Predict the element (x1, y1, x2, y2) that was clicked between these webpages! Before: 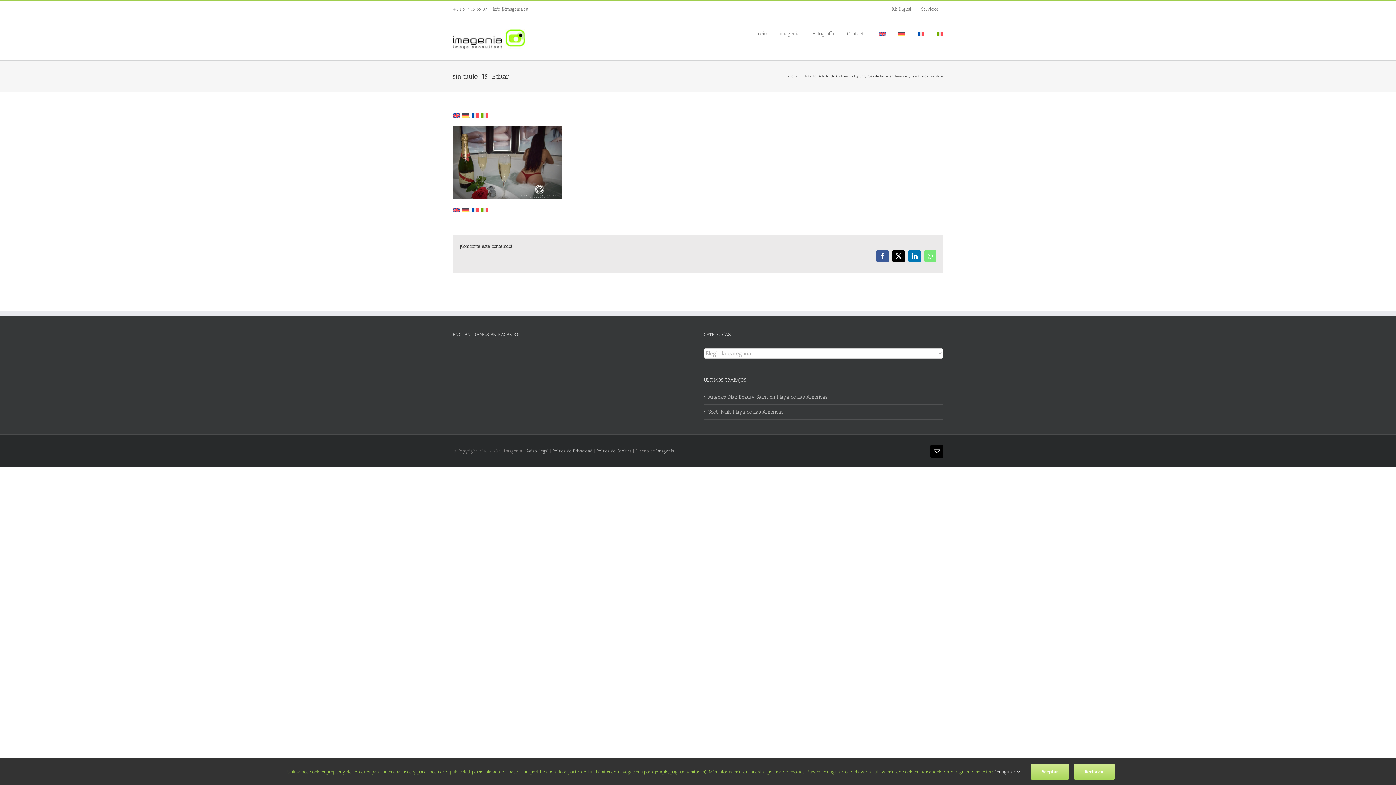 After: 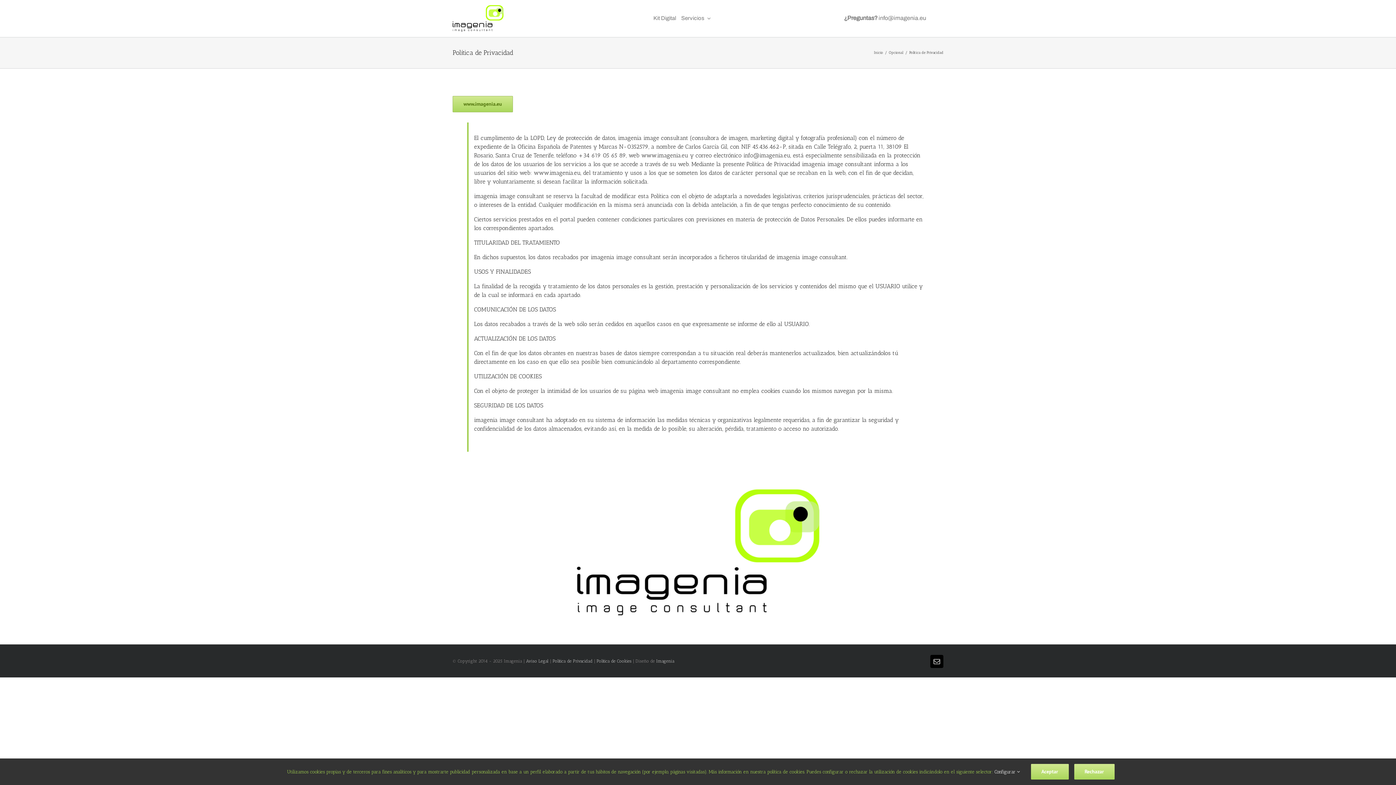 Action: bbox: (552, 448, 592, 453) label: Política de Privacidad